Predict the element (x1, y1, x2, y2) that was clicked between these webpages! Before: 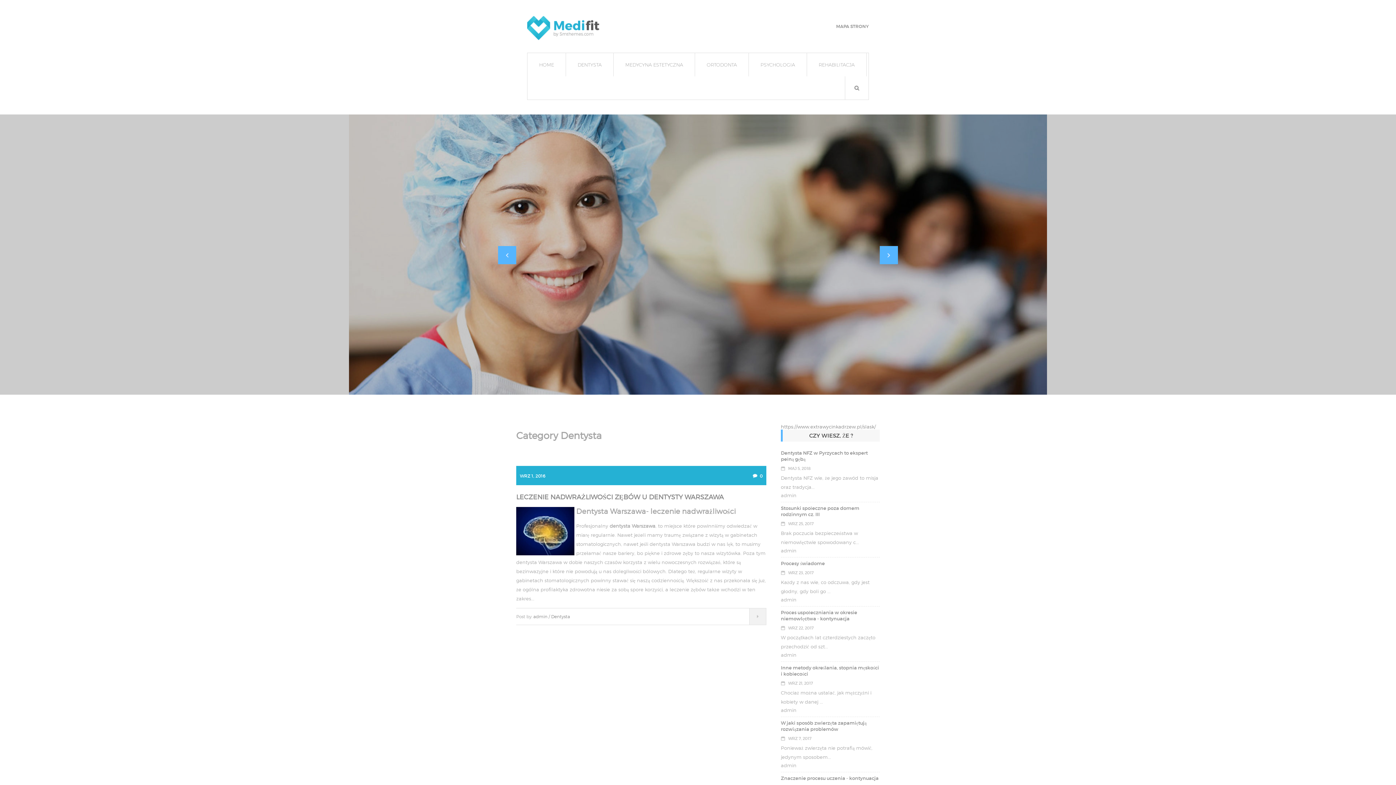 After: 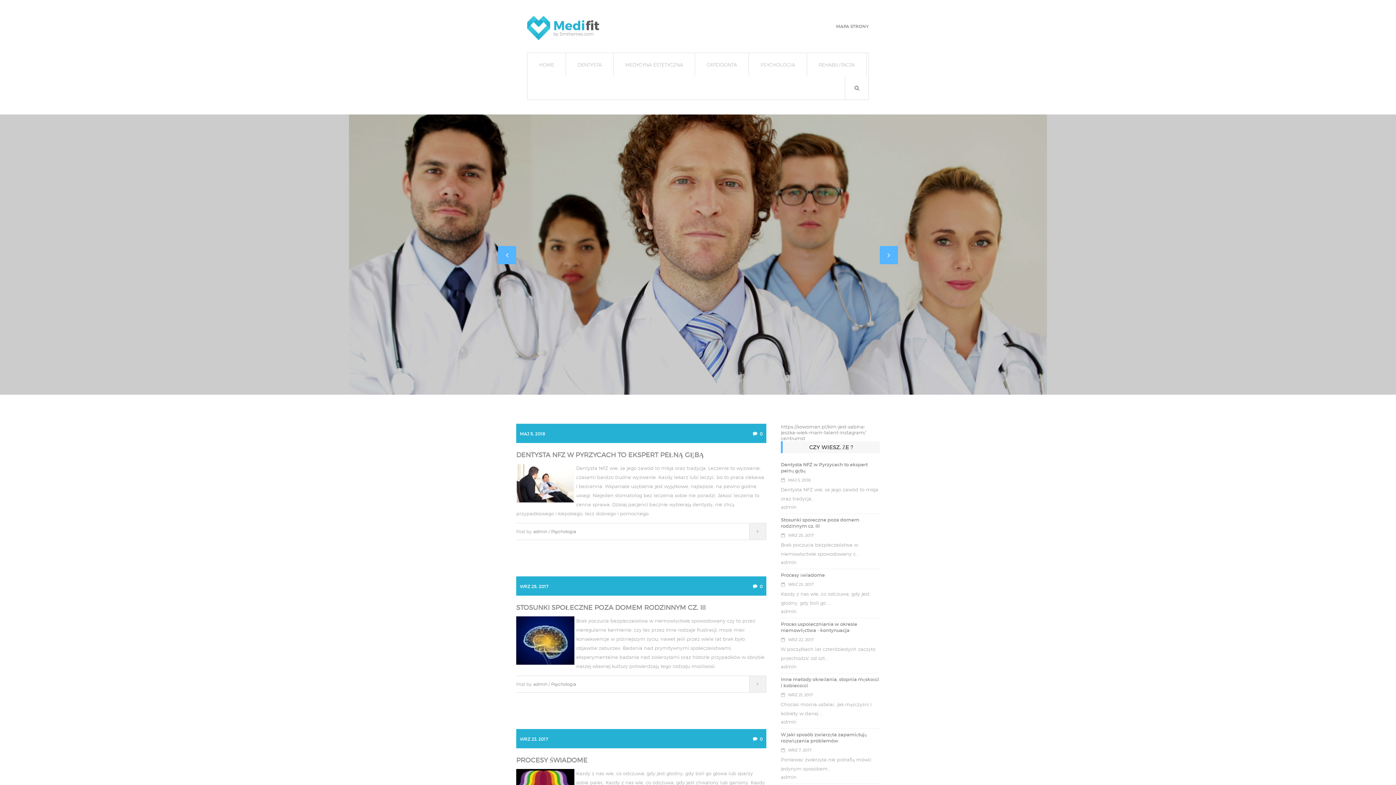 Action: label: HOME bbox: (527, 53, 566, 76)